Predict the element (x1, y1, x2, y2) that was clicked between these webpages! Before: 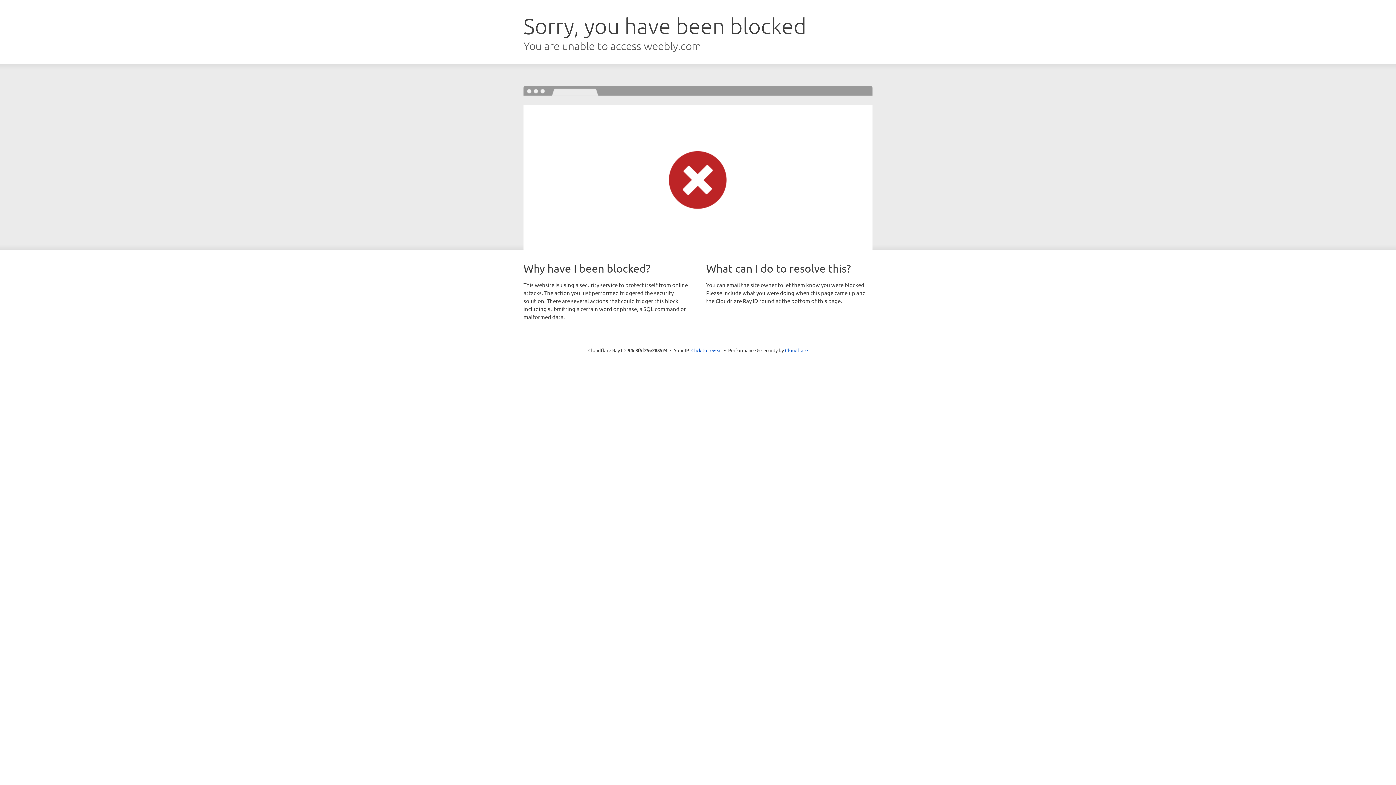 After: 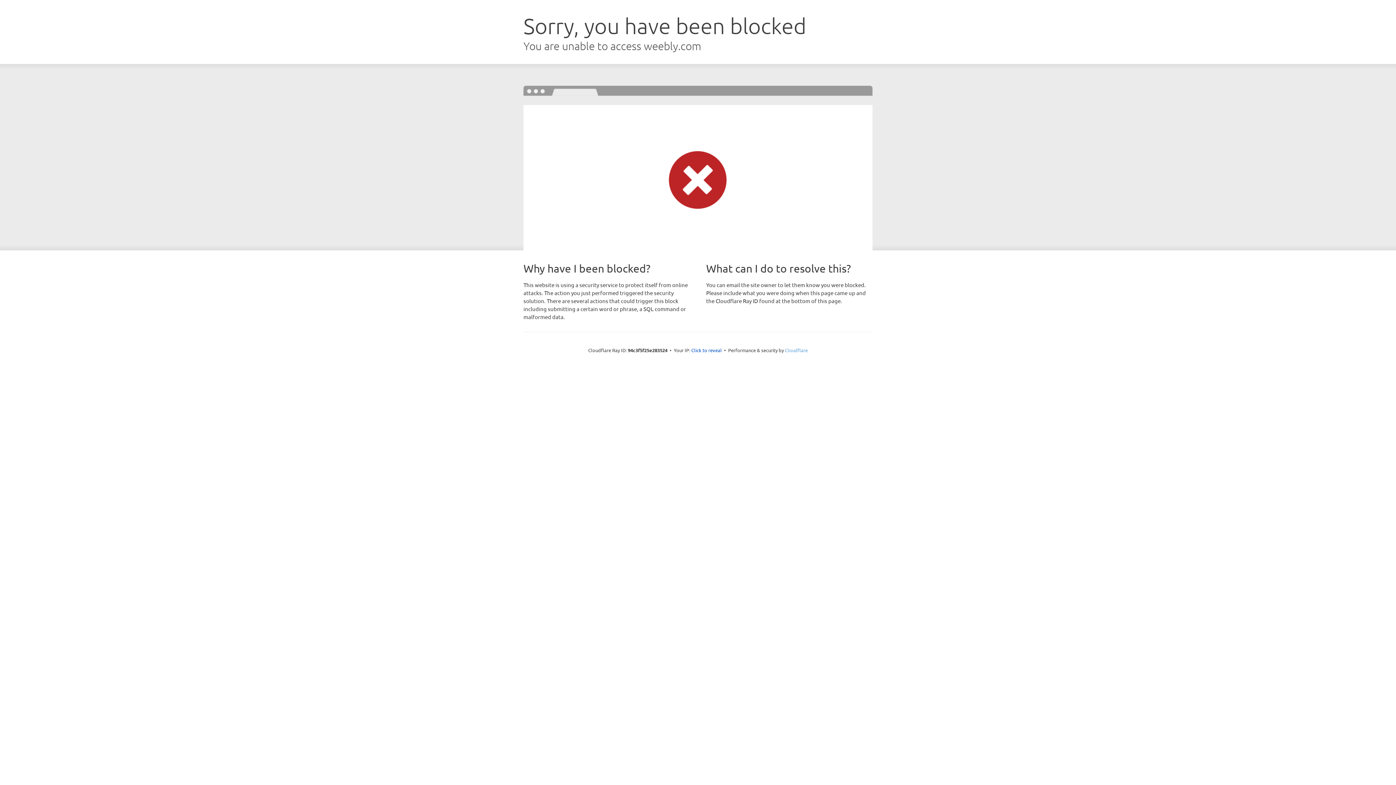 Action: label: Cloudflare bbox: (785, 347, 808, 353)